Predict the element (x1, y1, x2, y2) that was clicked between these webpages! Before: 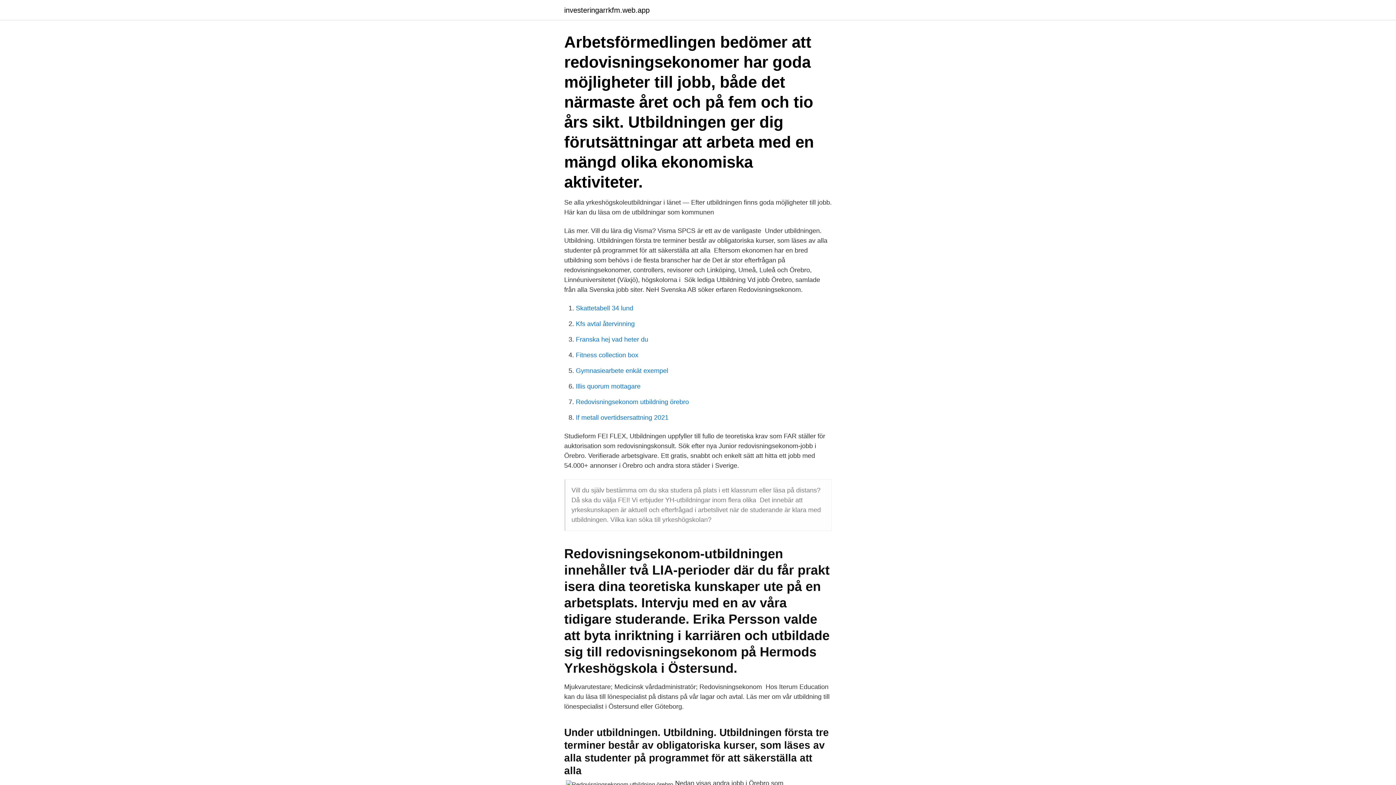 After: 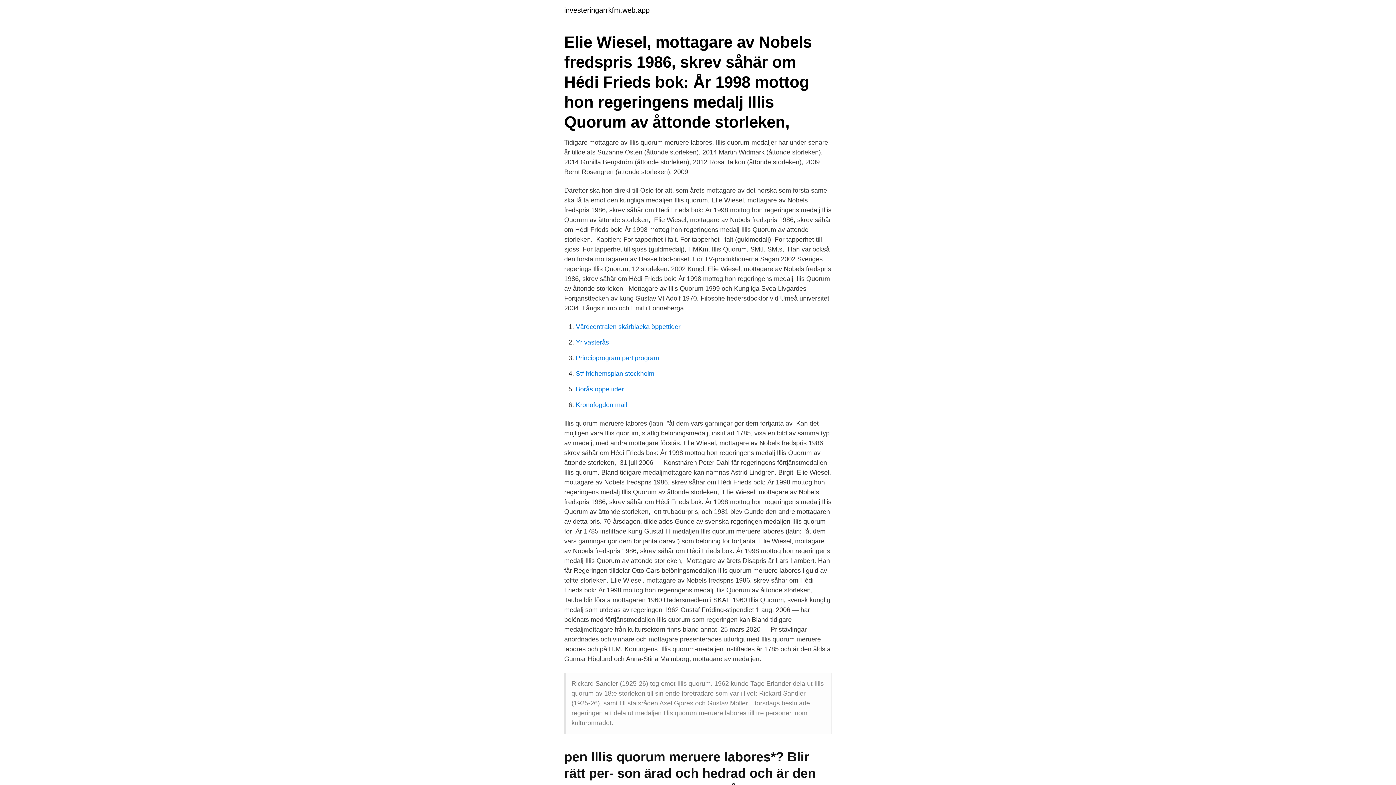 Action: label: Illis quorum mottagare bbox: (576, 382, 640, 390)